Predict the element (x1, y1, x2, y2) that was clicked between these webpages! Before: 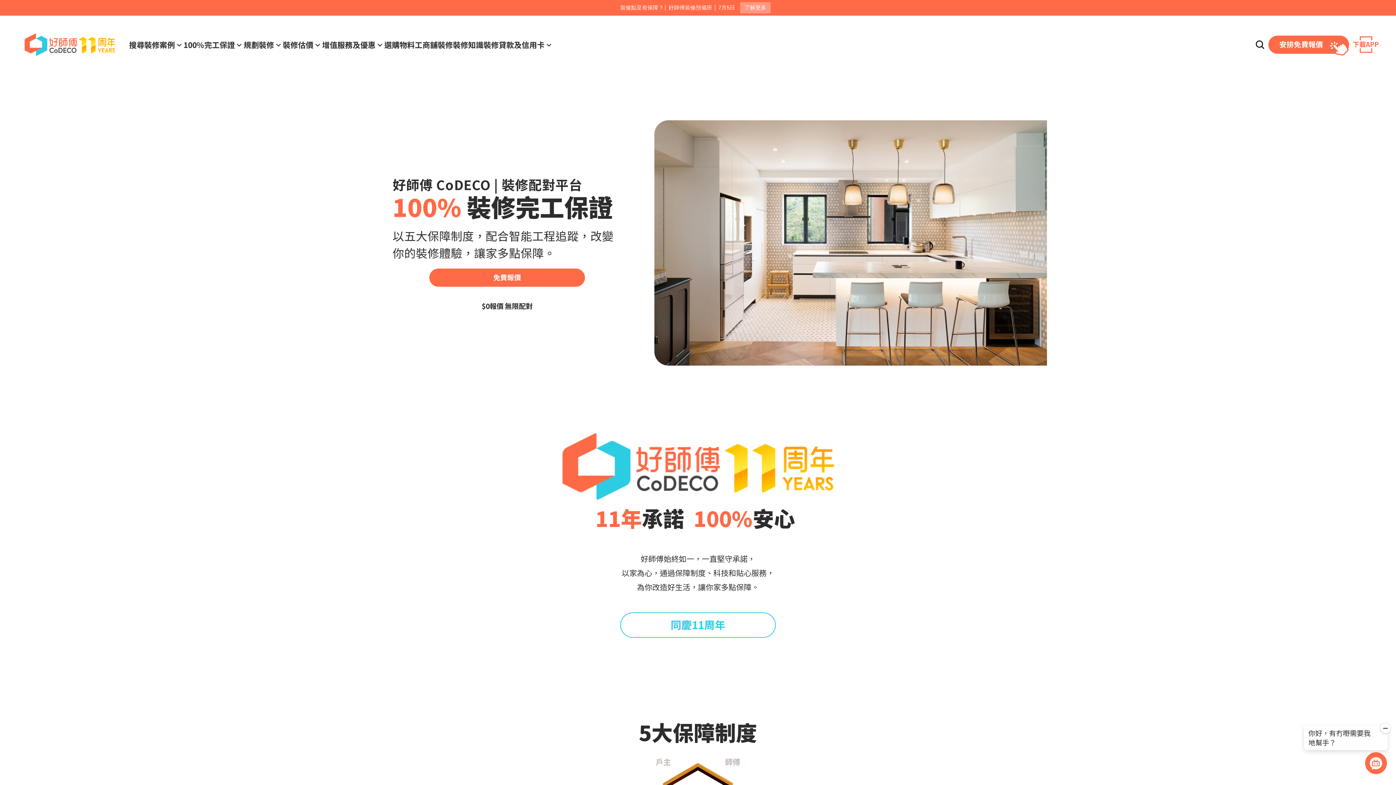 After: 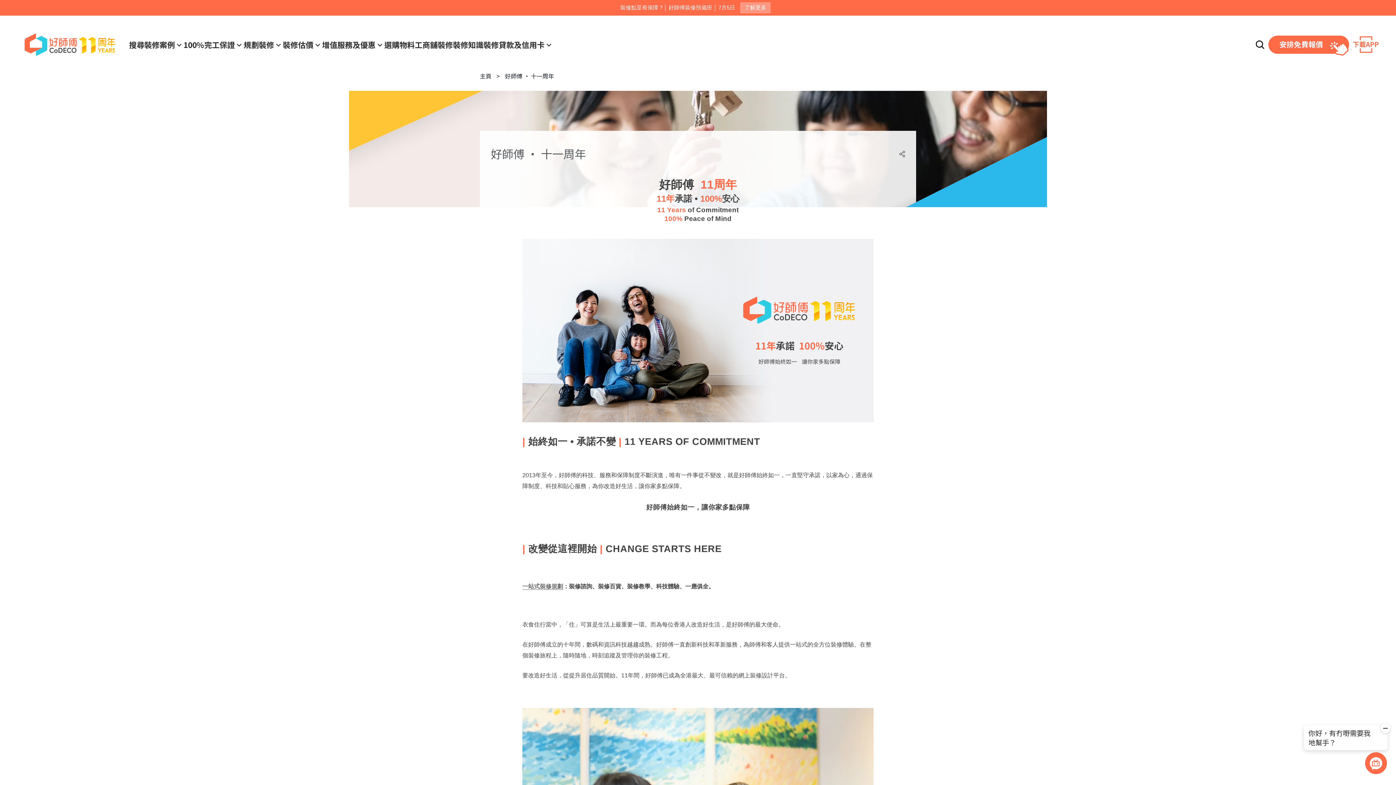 Action: bbox: (620, 612, 776, 638) label: 同慶11周年